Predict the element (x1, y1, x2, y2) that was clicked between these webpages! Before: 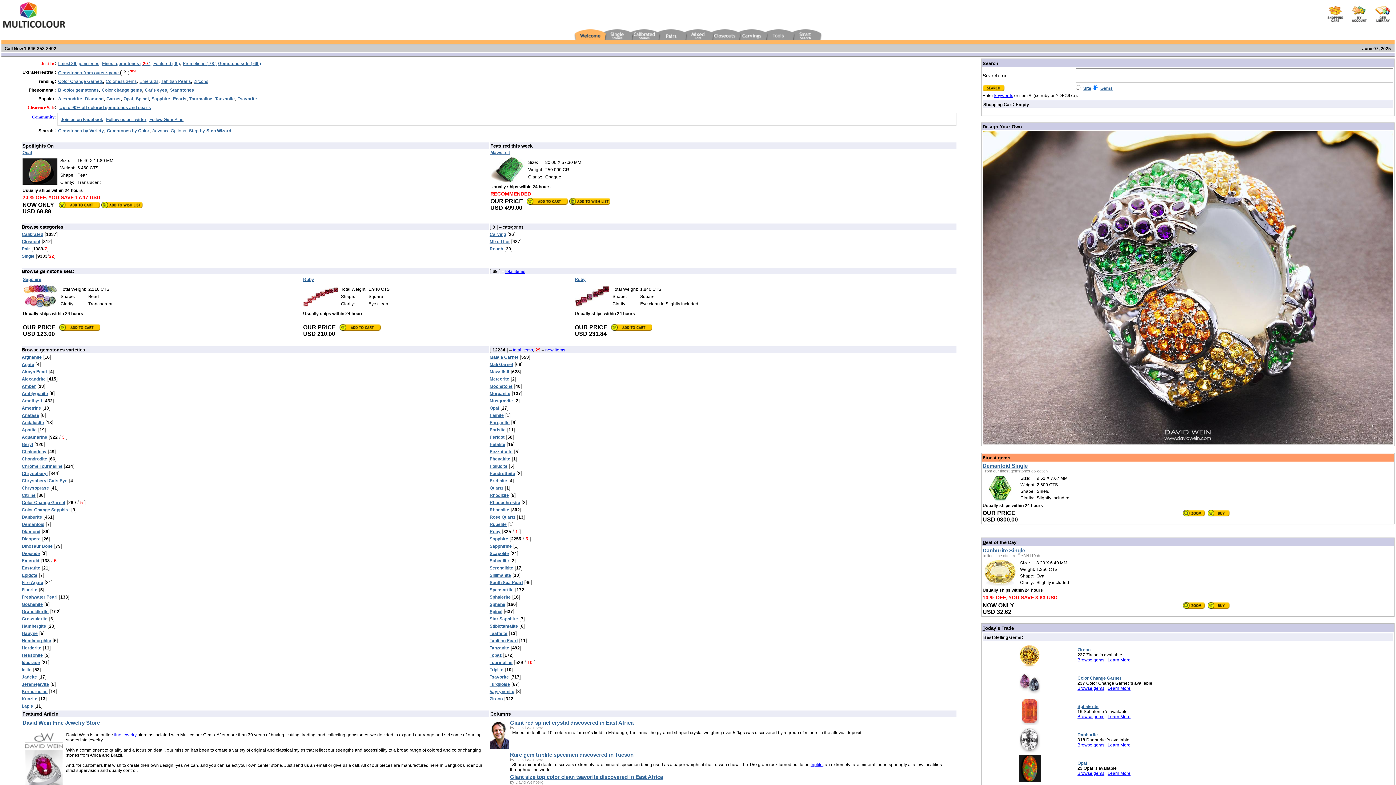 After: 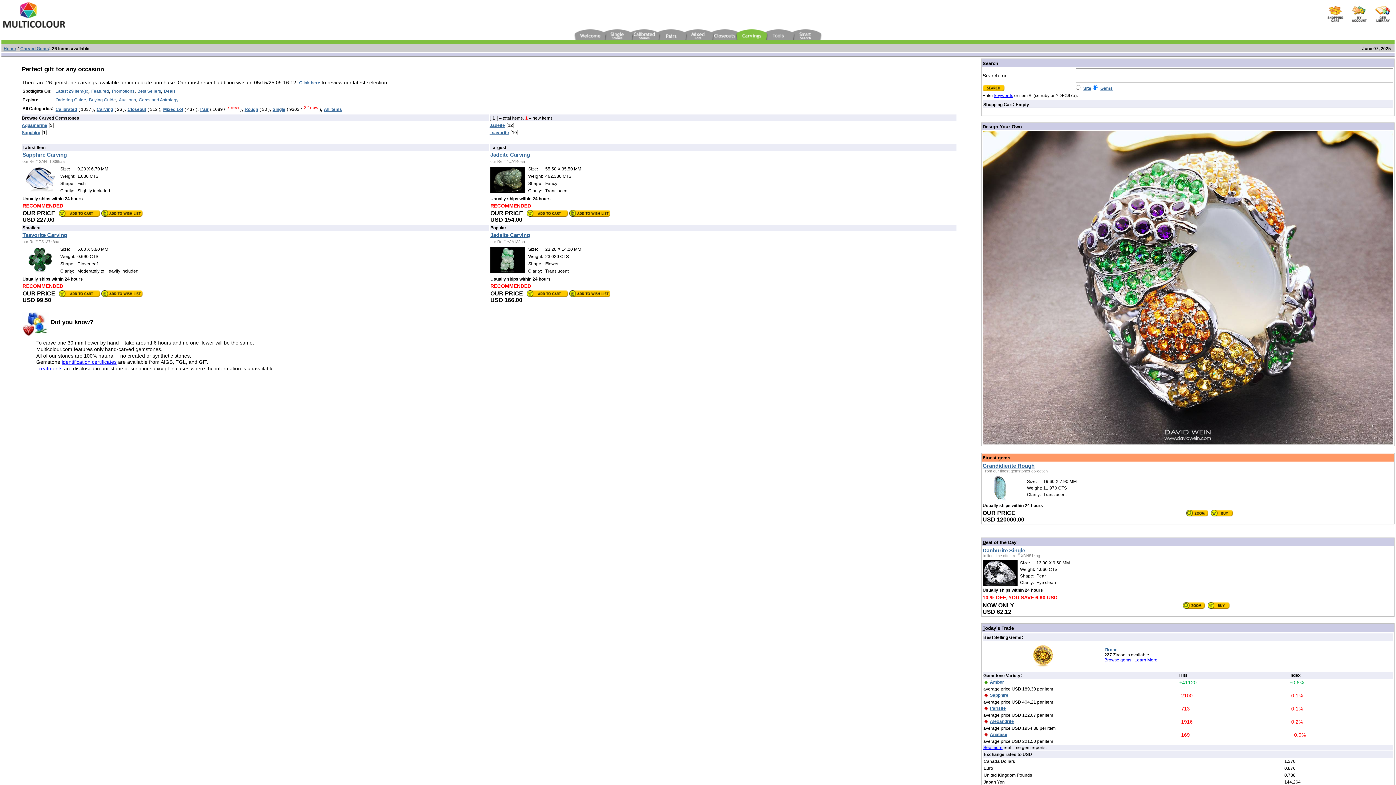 Action: bbox: (741, 34, 762, 41)